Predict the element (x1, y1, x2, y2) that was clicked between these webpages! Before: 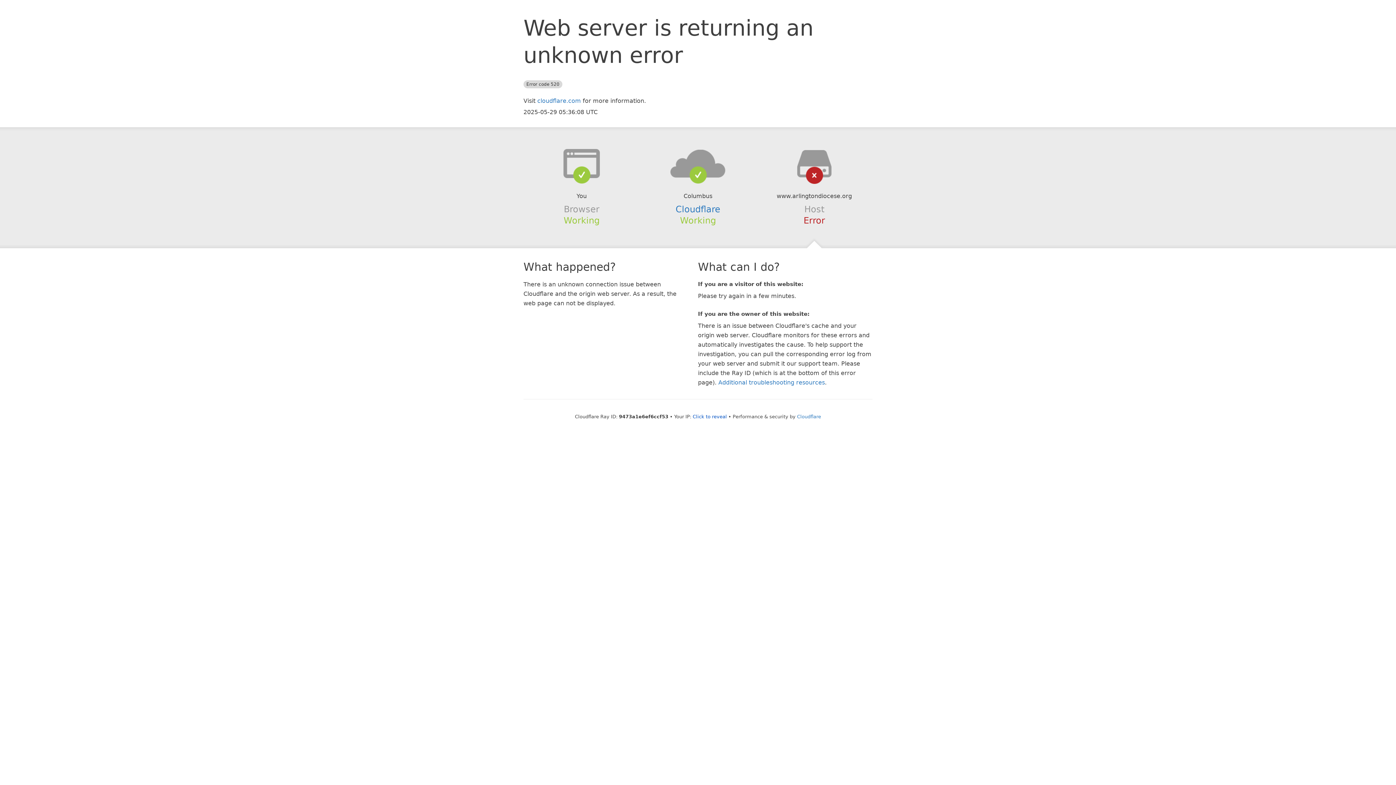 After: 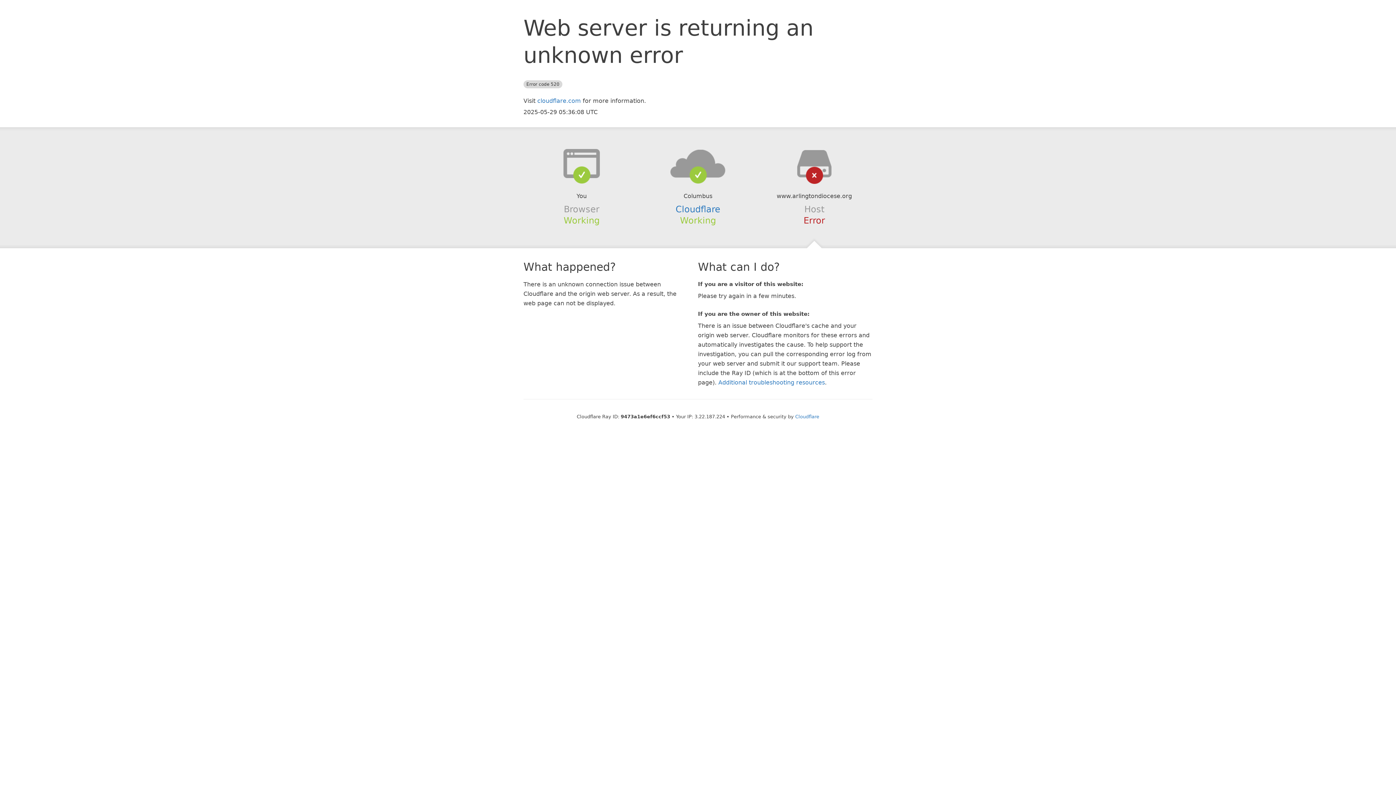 Action: bbox: (692, 414, 727, 419) label: Click to reveal